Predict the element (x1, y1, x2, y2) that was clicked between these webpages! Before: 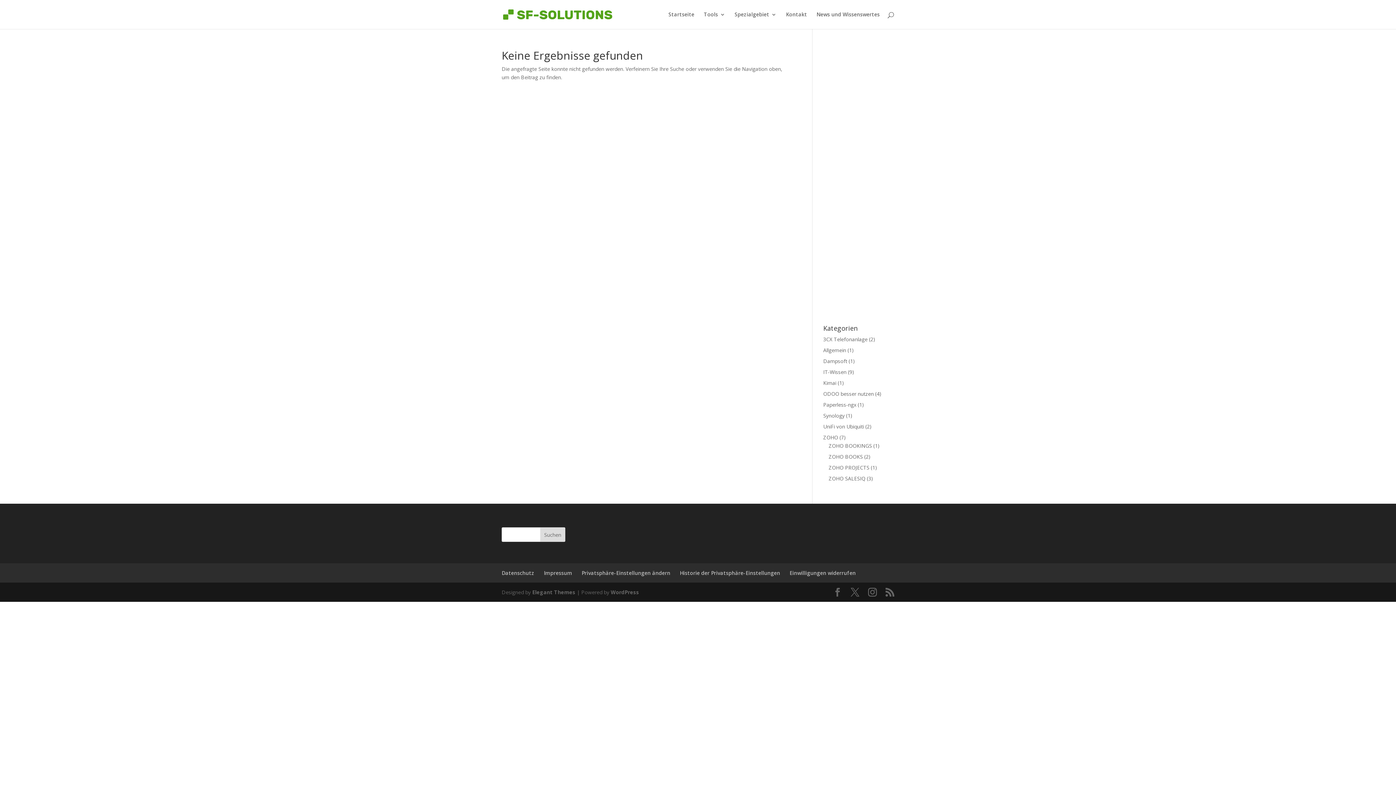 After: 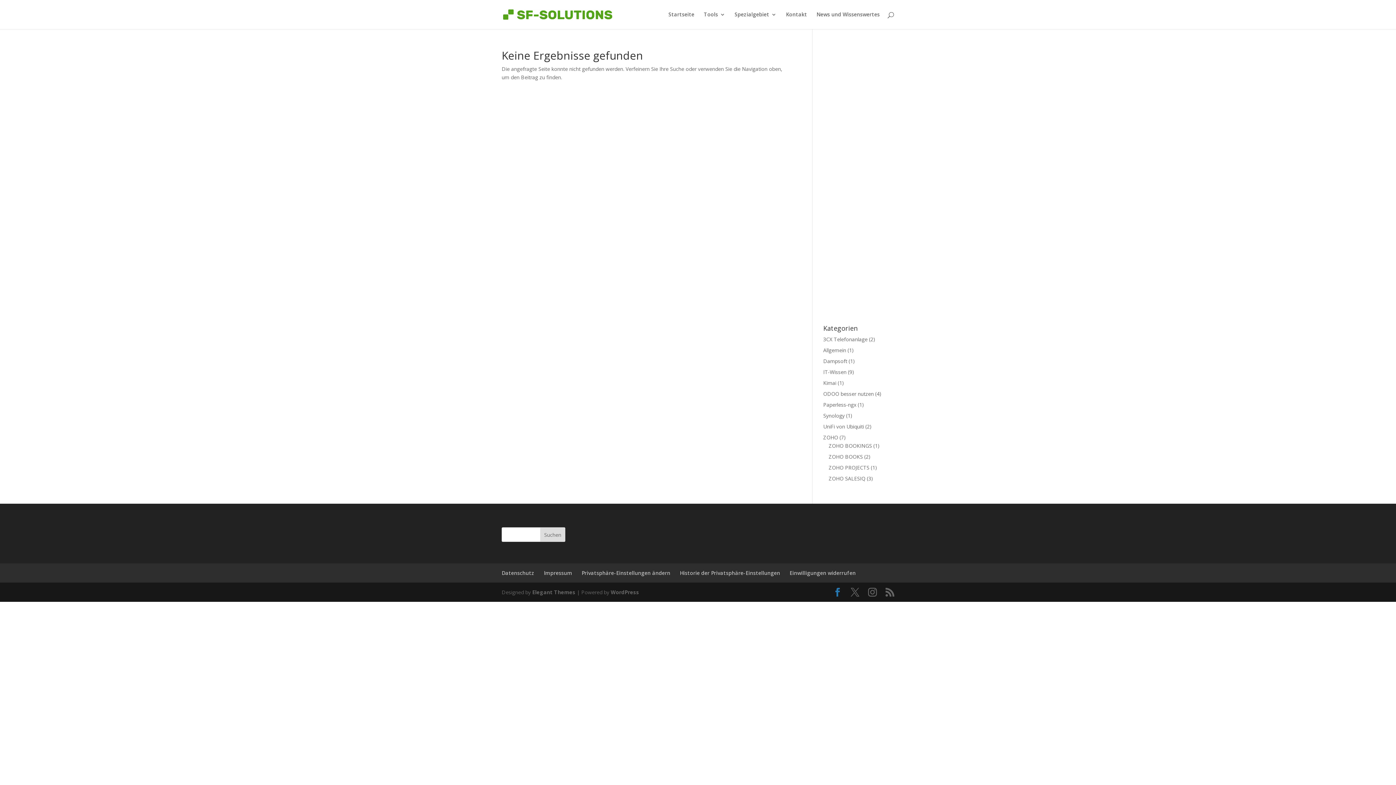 Action: bbox: (833, 588, 842, 597)